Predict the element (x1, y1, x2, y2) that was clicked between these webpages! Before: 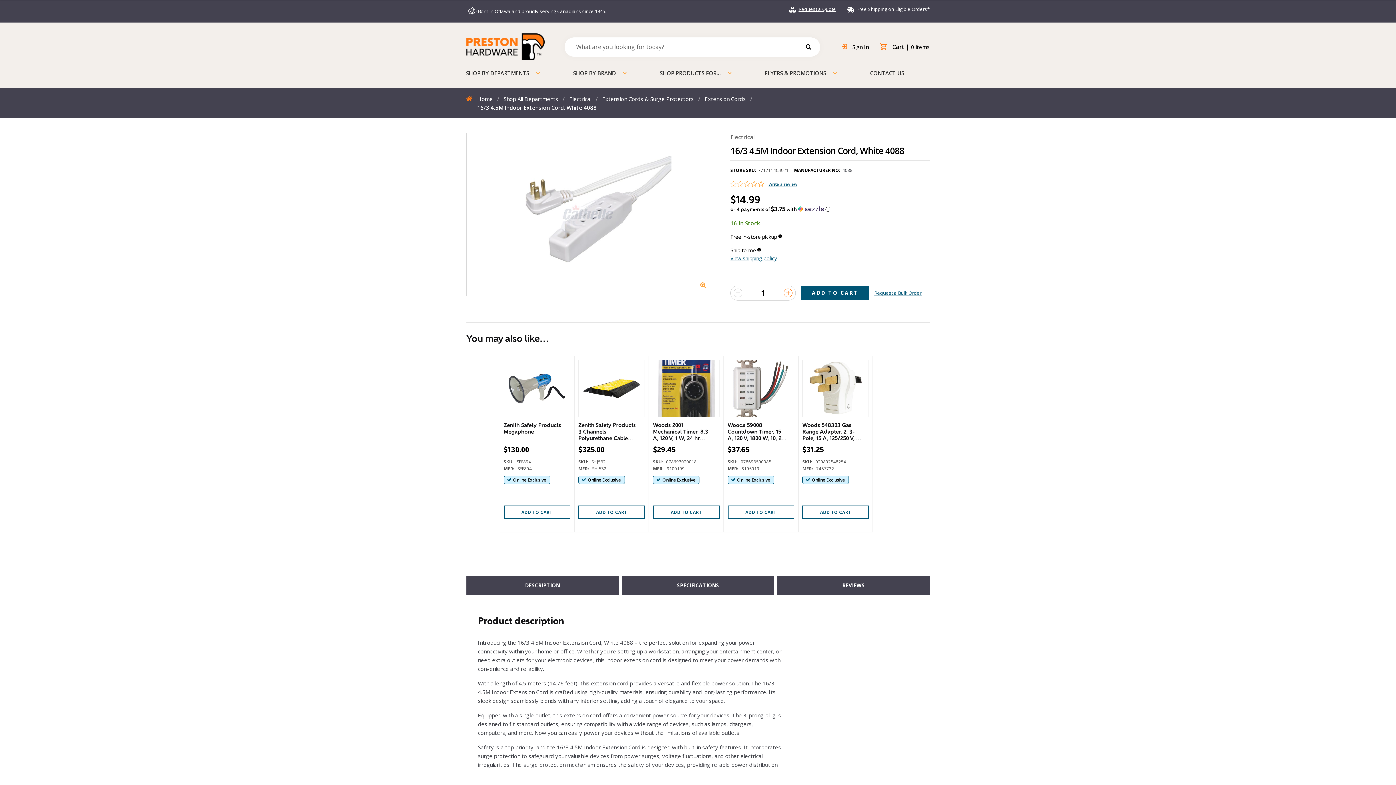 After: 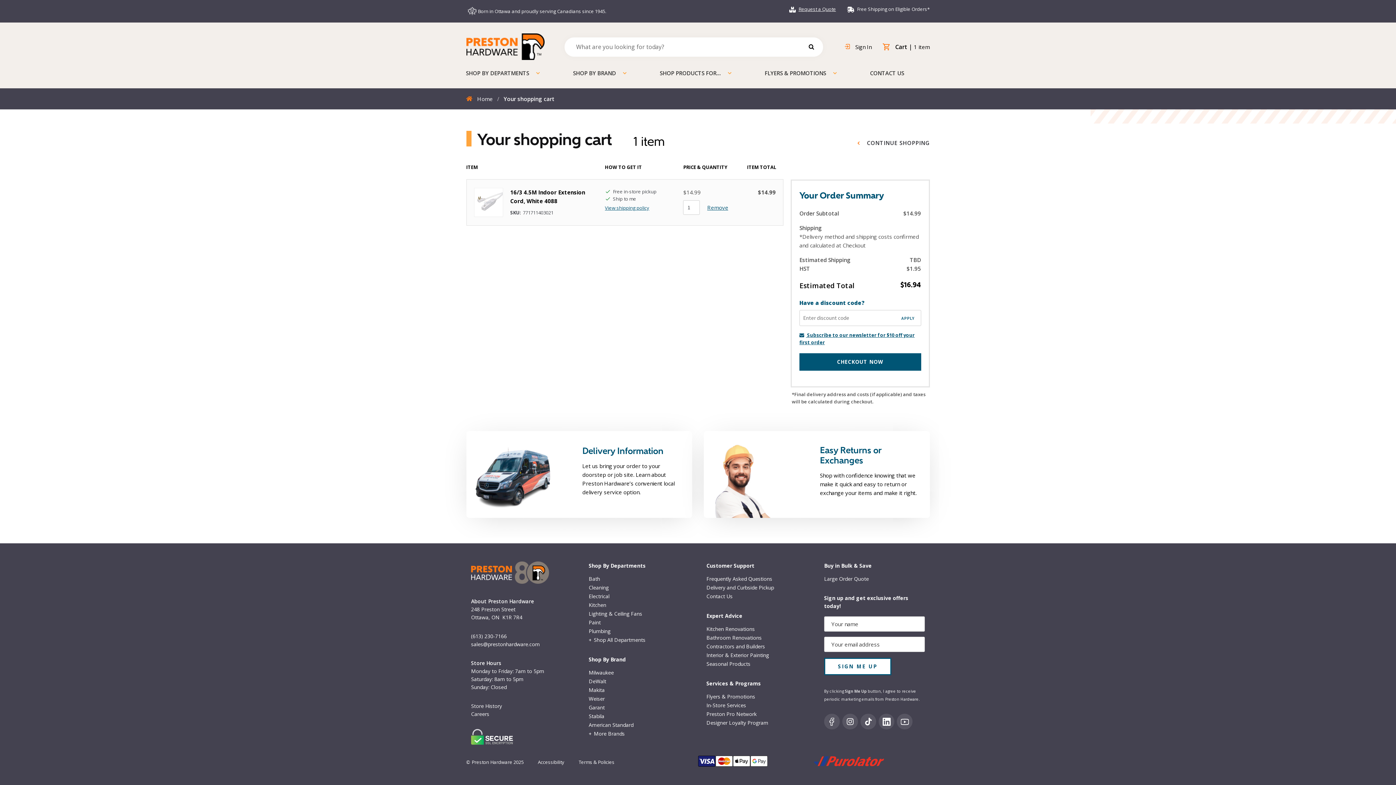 Action: label: Add 16/3 4.5M Indoor Extension Cord, White 4088 to your cart bbox: (801, 286, 869, 300)